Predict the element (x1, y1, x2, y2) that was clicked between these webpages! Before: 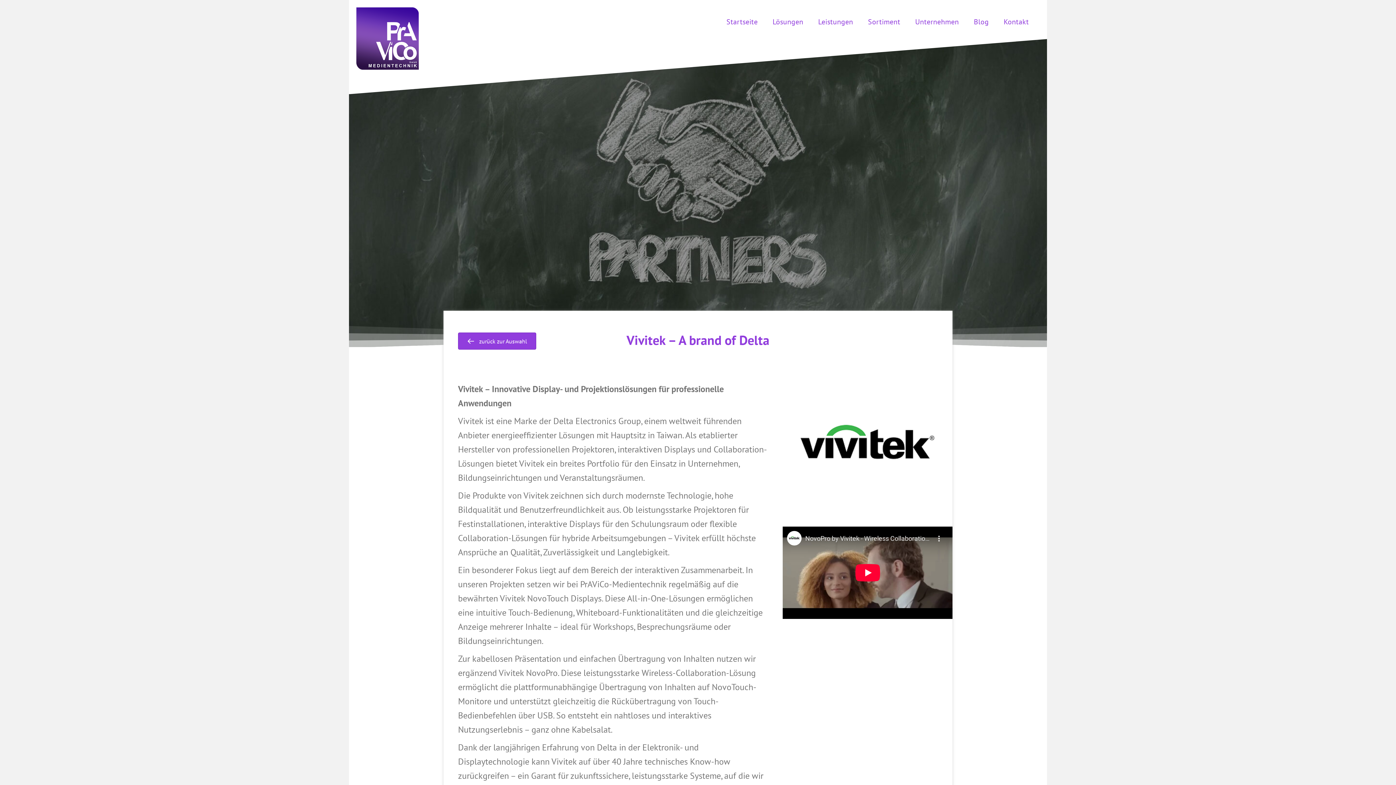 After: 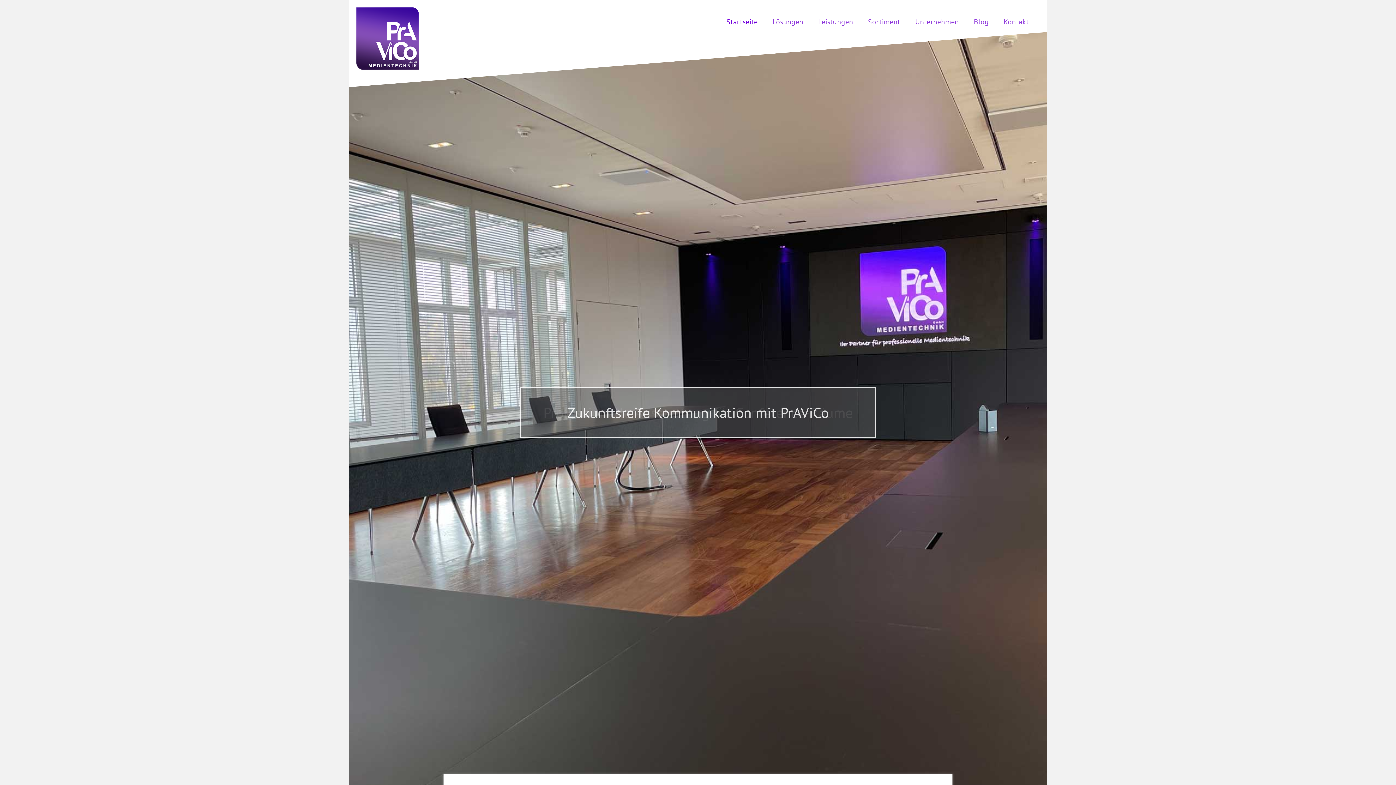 Action: bbox: (356, 32, 418, 43)